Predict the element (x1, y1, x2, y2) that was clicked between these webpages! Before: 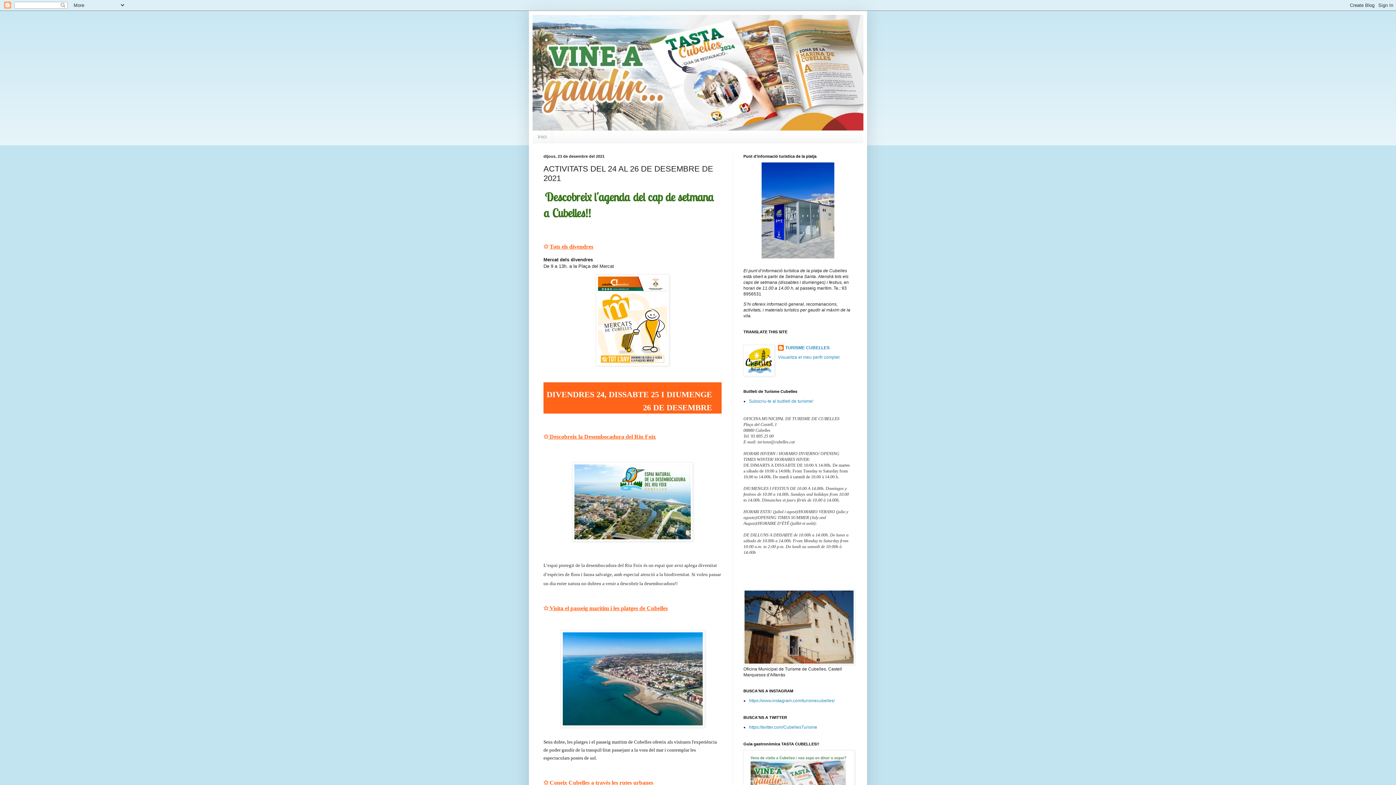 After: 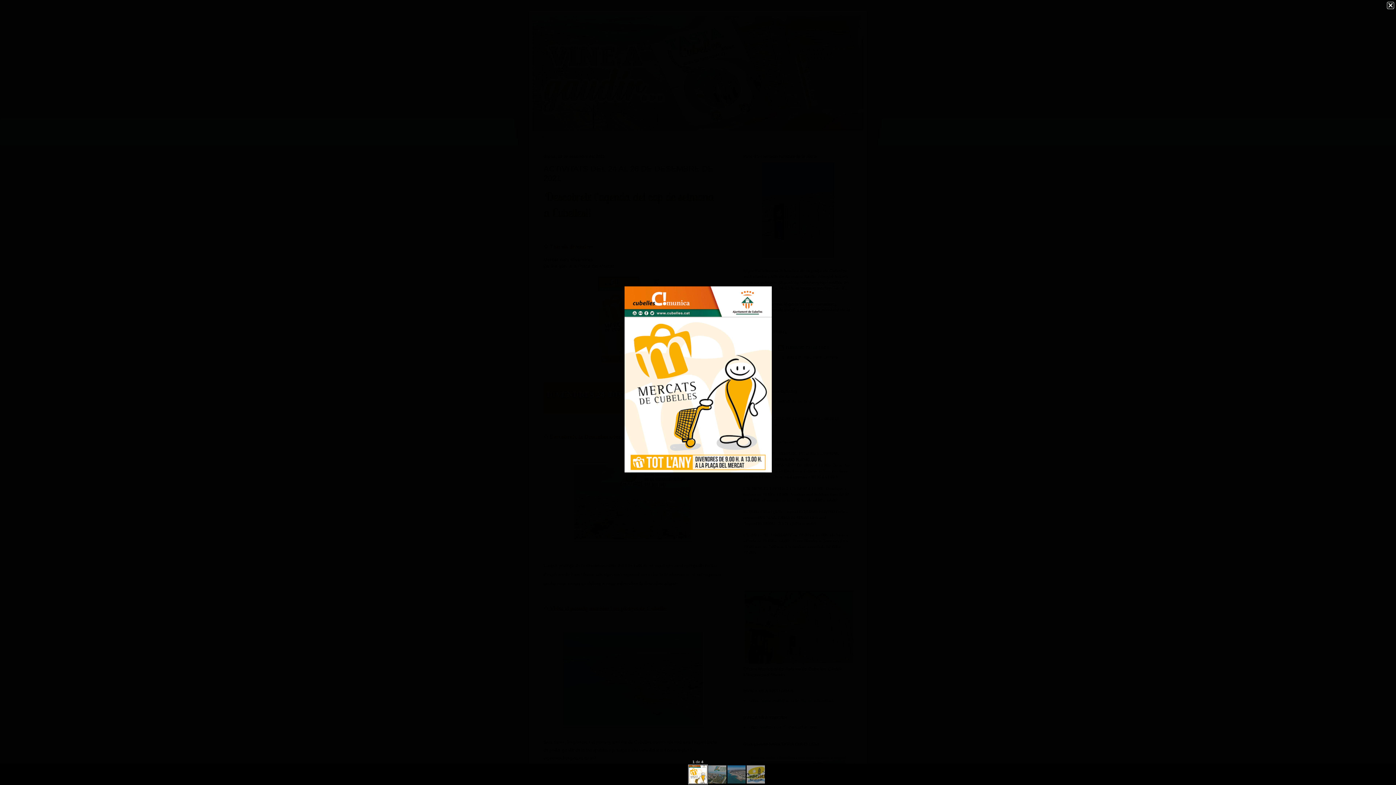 Action: bbox: (596, 361, 669, 367)